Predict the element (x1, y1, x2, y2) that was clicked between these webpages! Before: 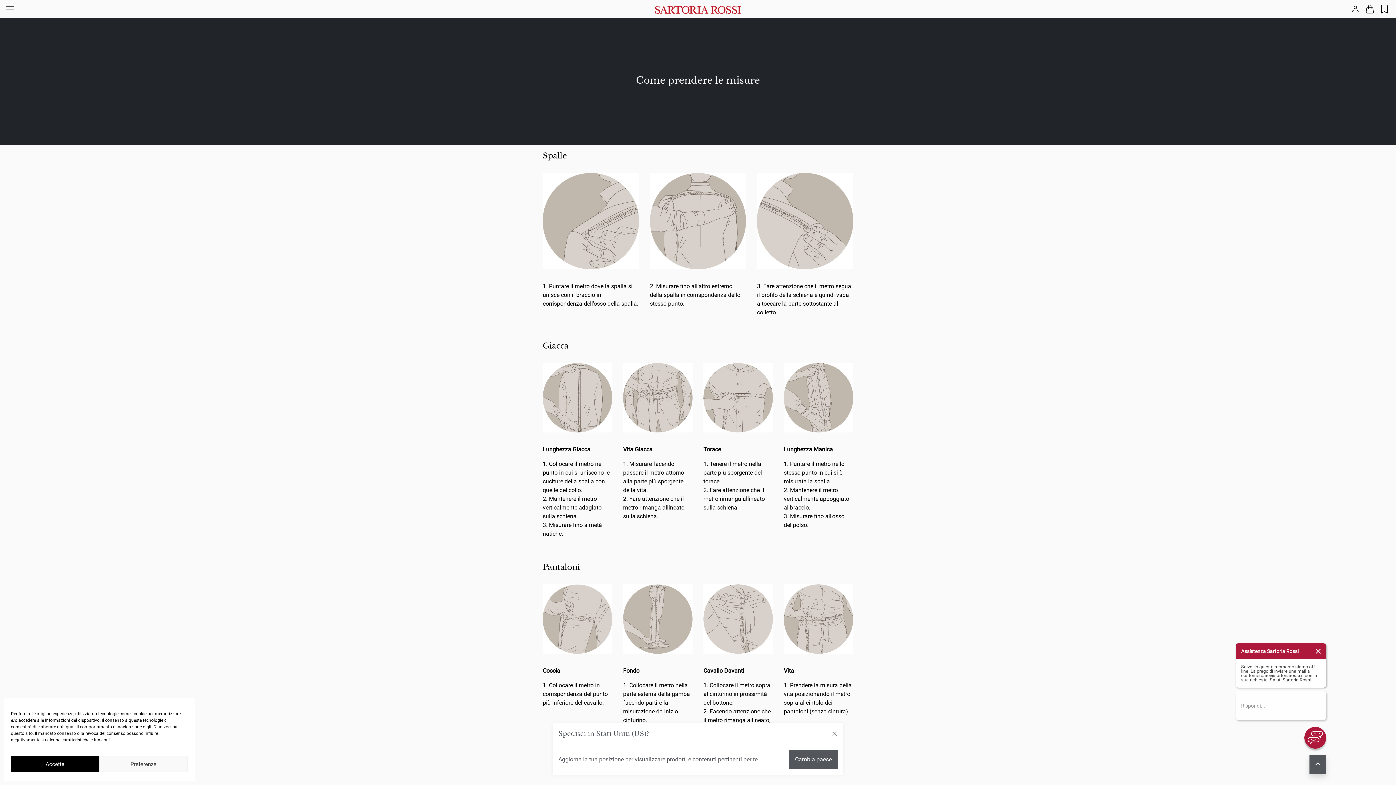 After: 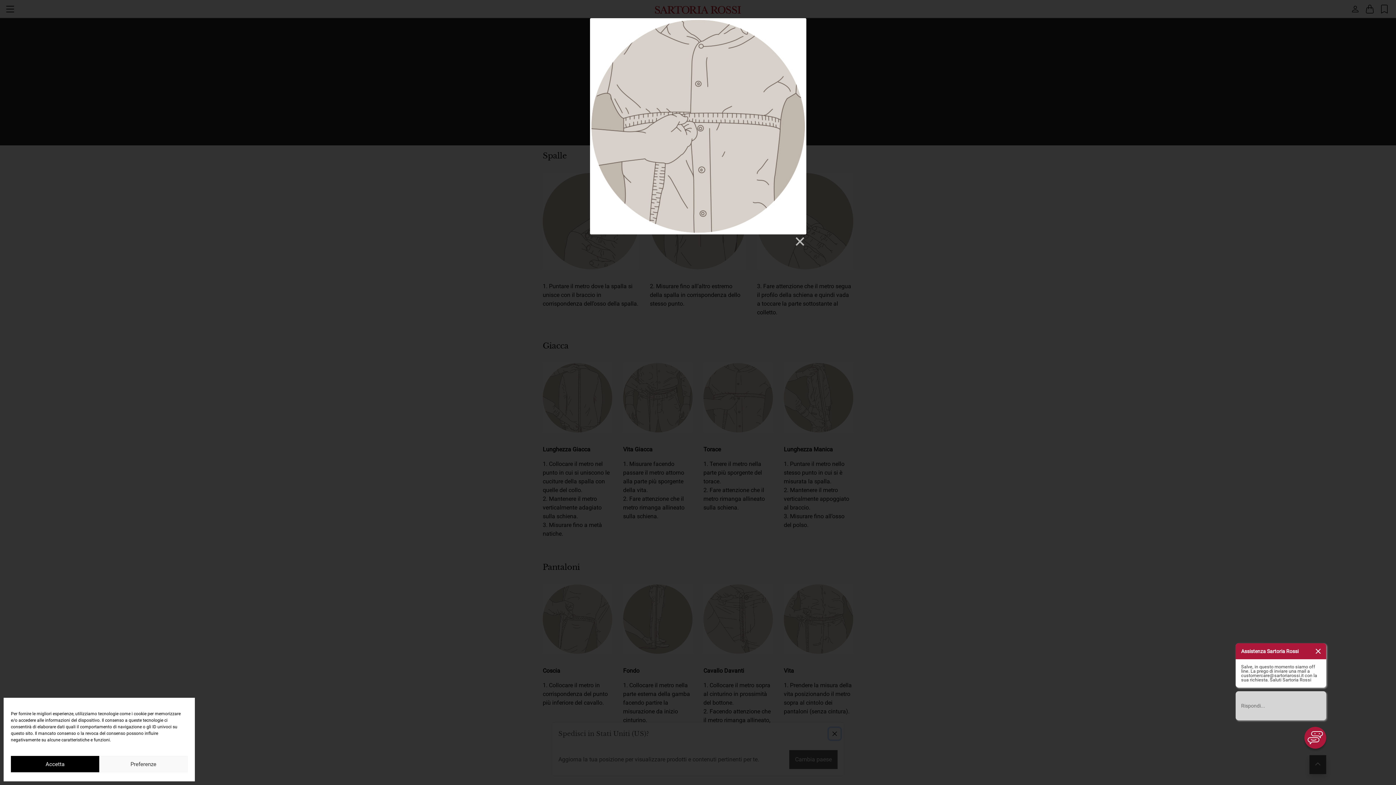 Action: bbox: (703, 363, 773, 370)